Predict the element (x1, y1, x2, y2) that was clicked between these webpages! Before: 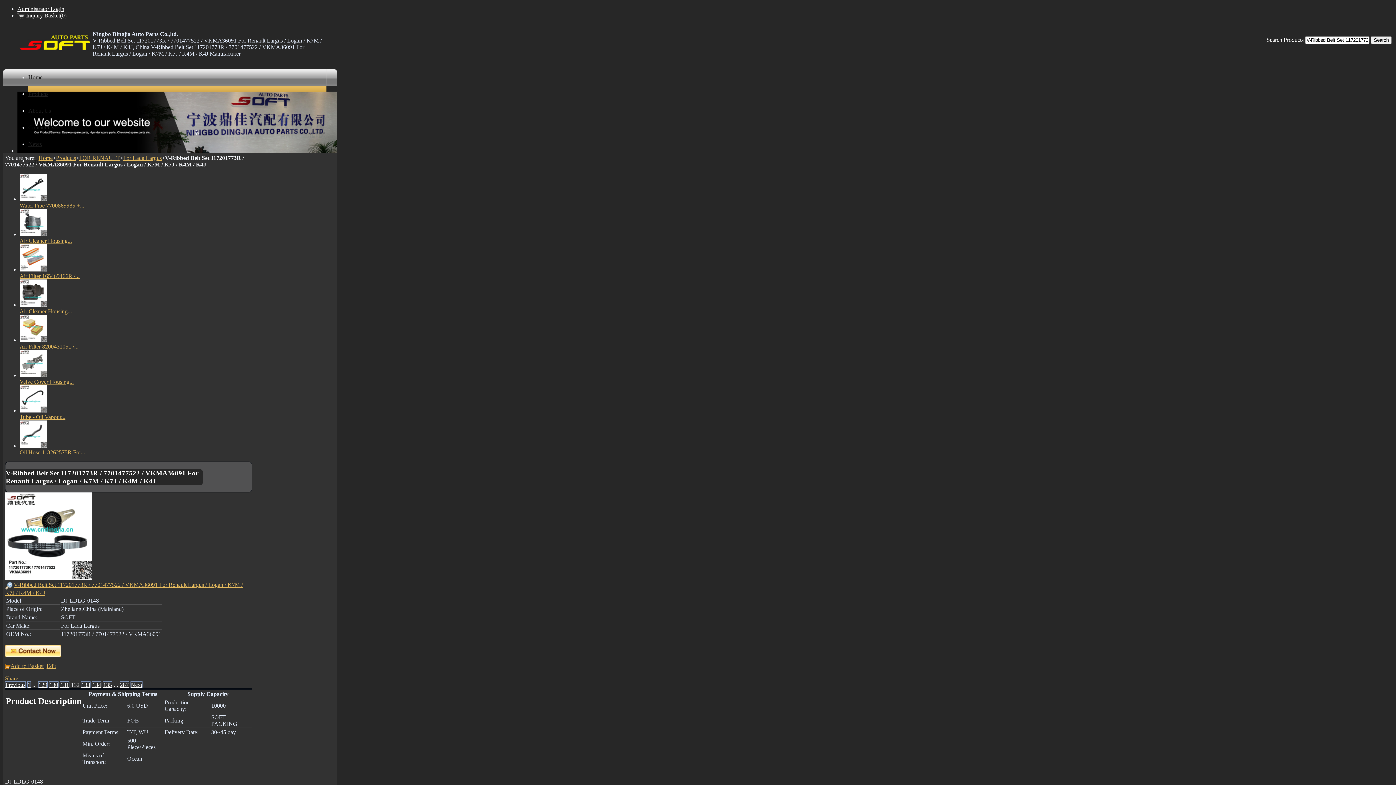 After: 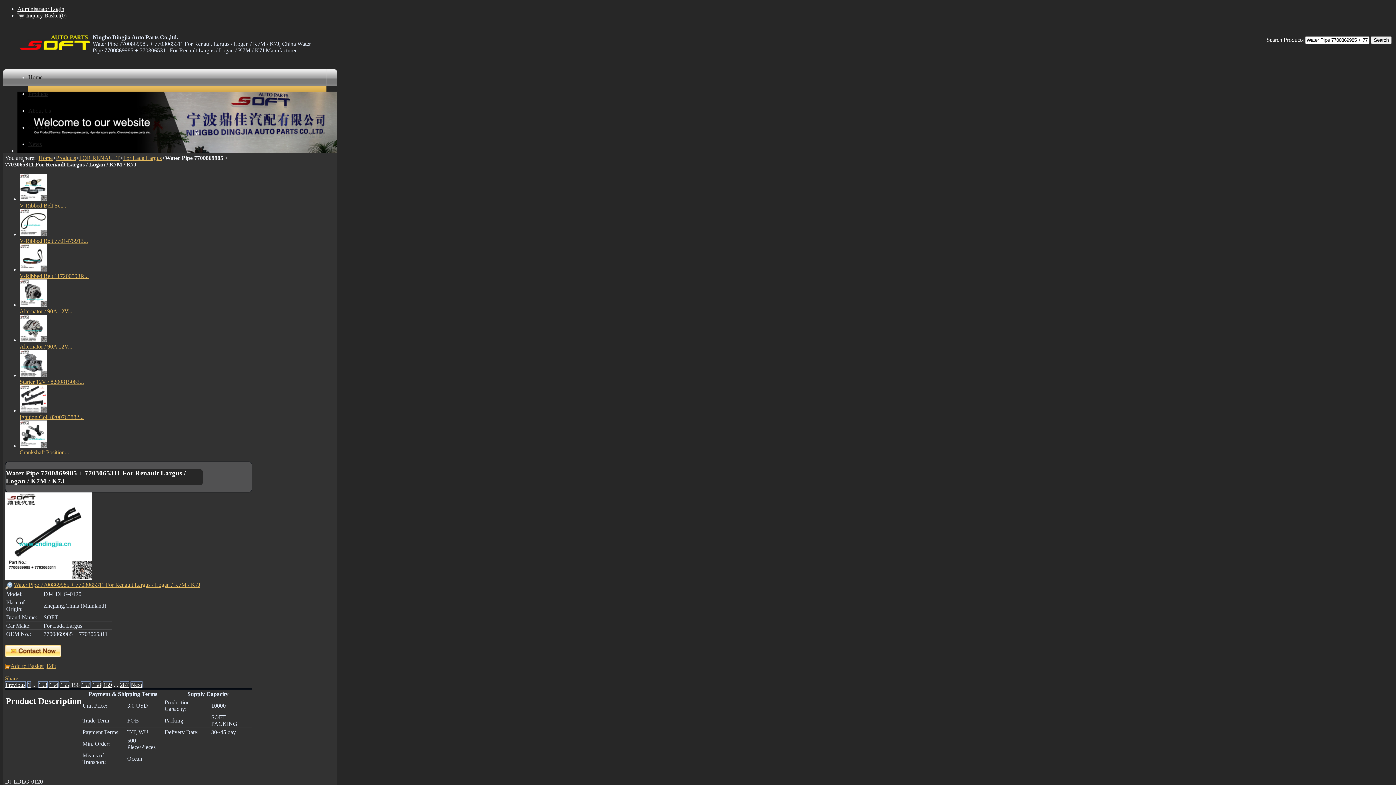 Action: label: Water Pipe 7700869985 +... bbox: (19, 202, 84, 208)